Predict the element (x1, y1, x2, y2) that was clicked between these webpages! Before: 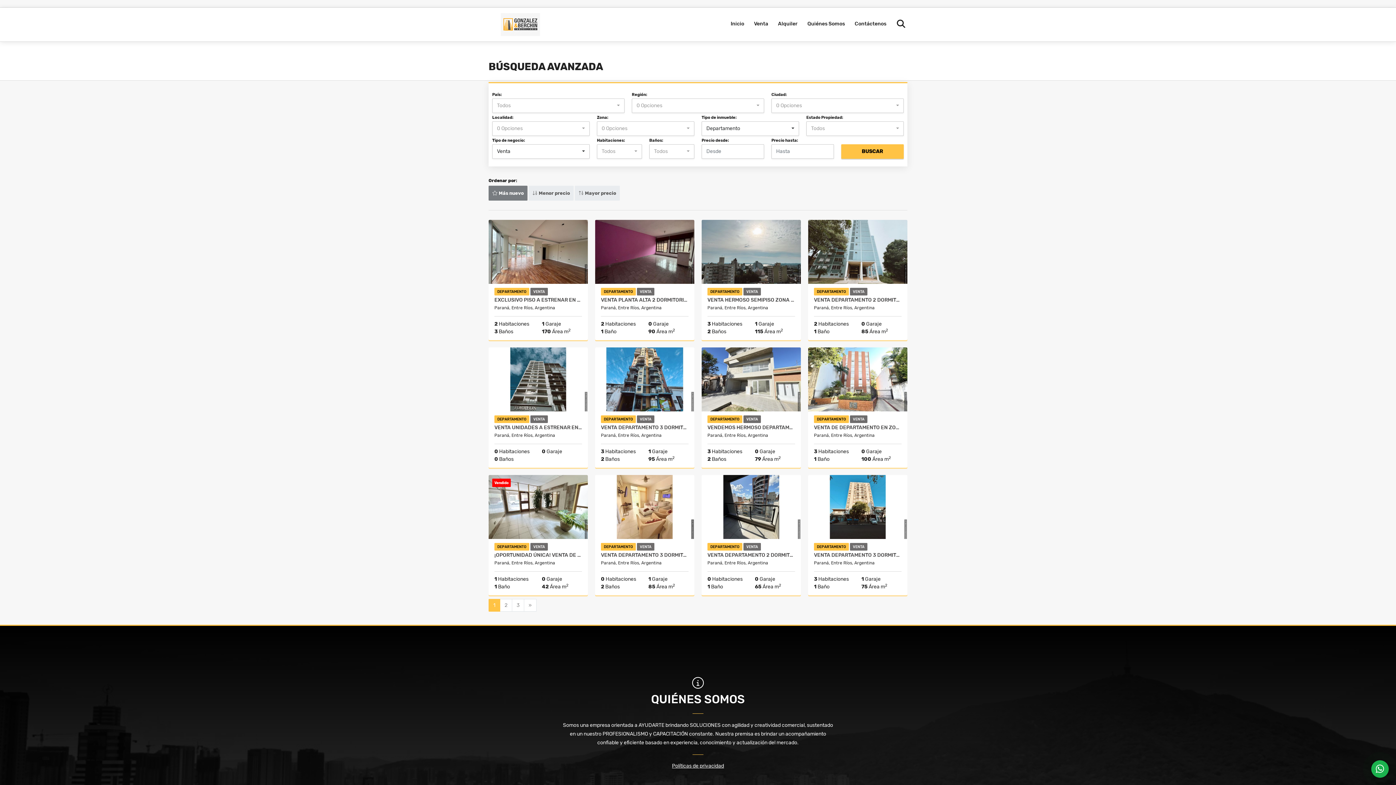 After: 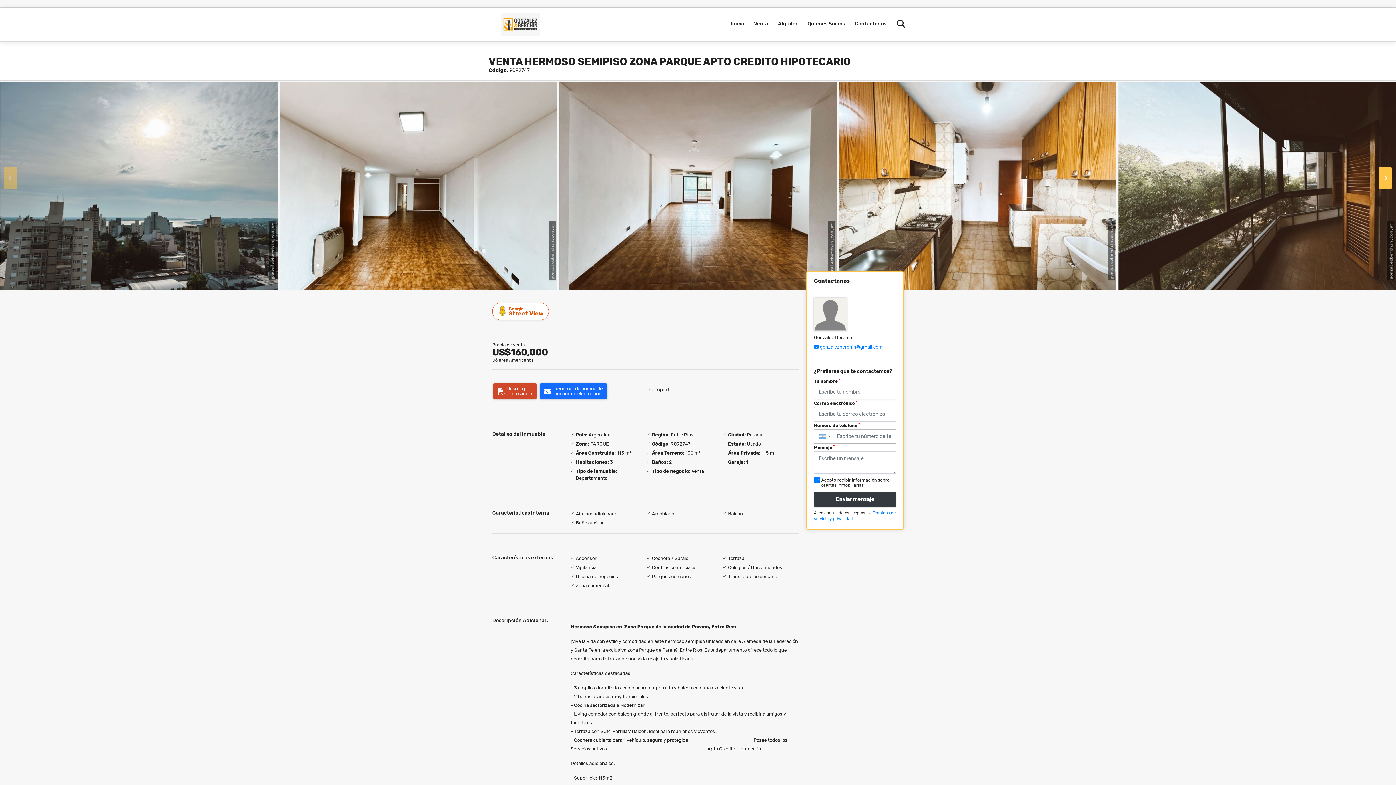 Action: bbox: (701, 219, 801, 283)